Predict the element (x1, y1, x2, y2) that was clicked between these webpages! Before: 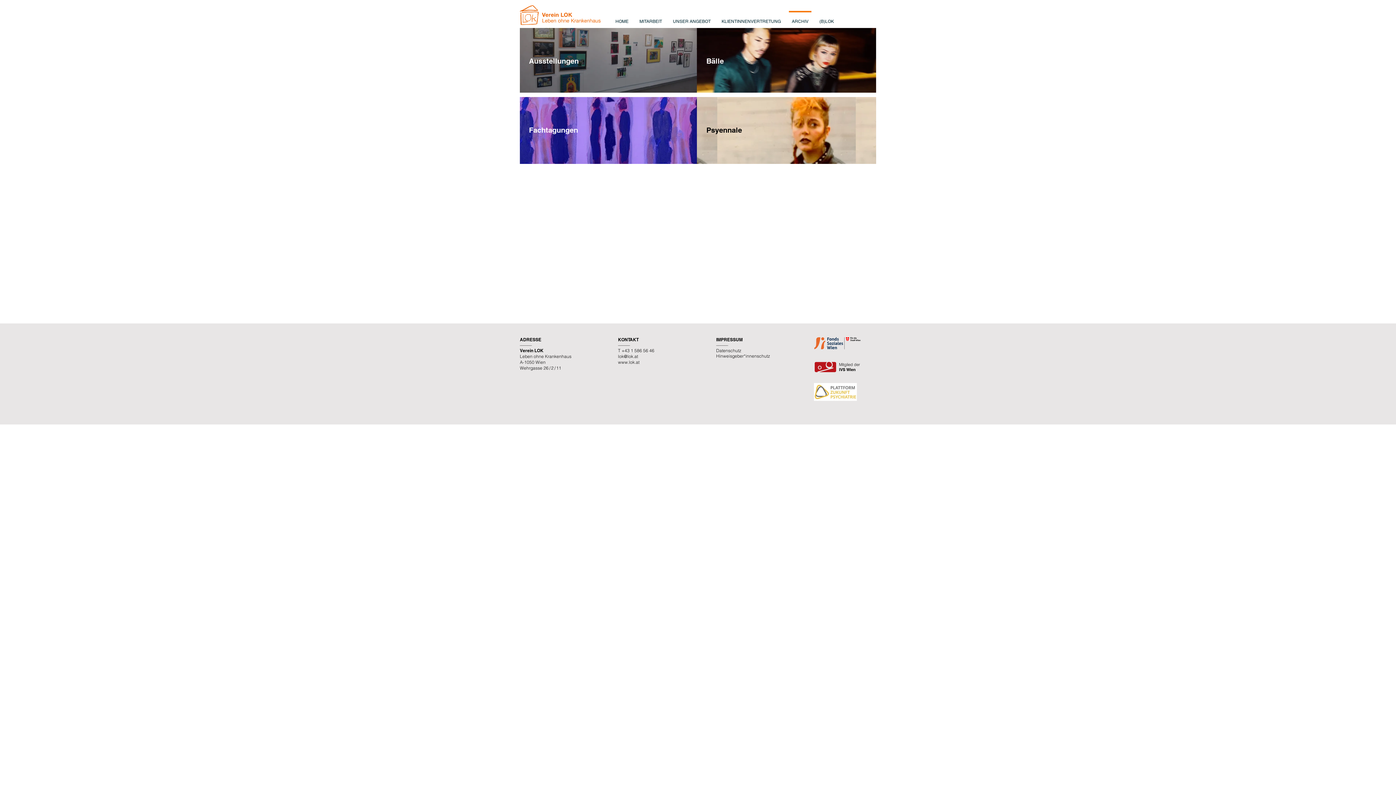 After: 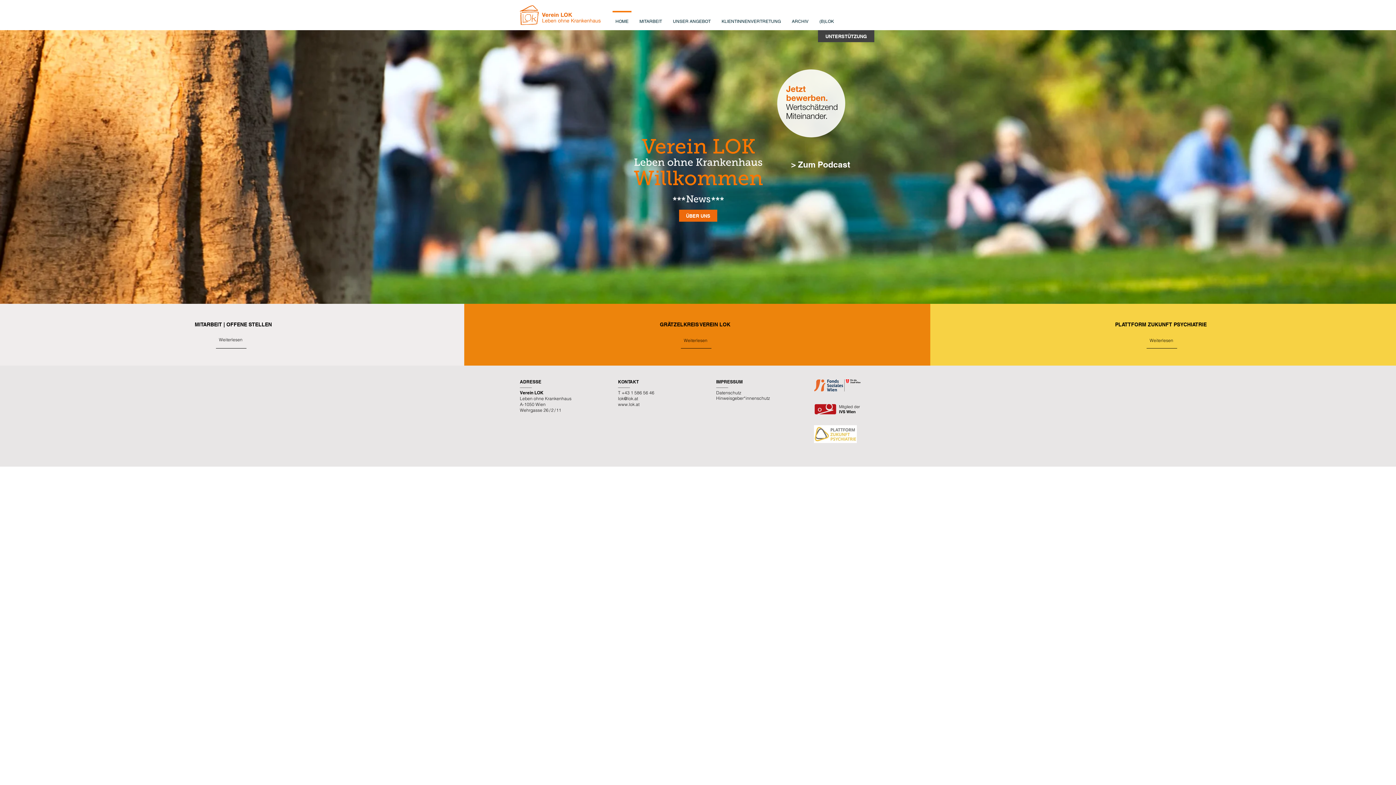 Action: bbox: (541, 12, 601, 22)